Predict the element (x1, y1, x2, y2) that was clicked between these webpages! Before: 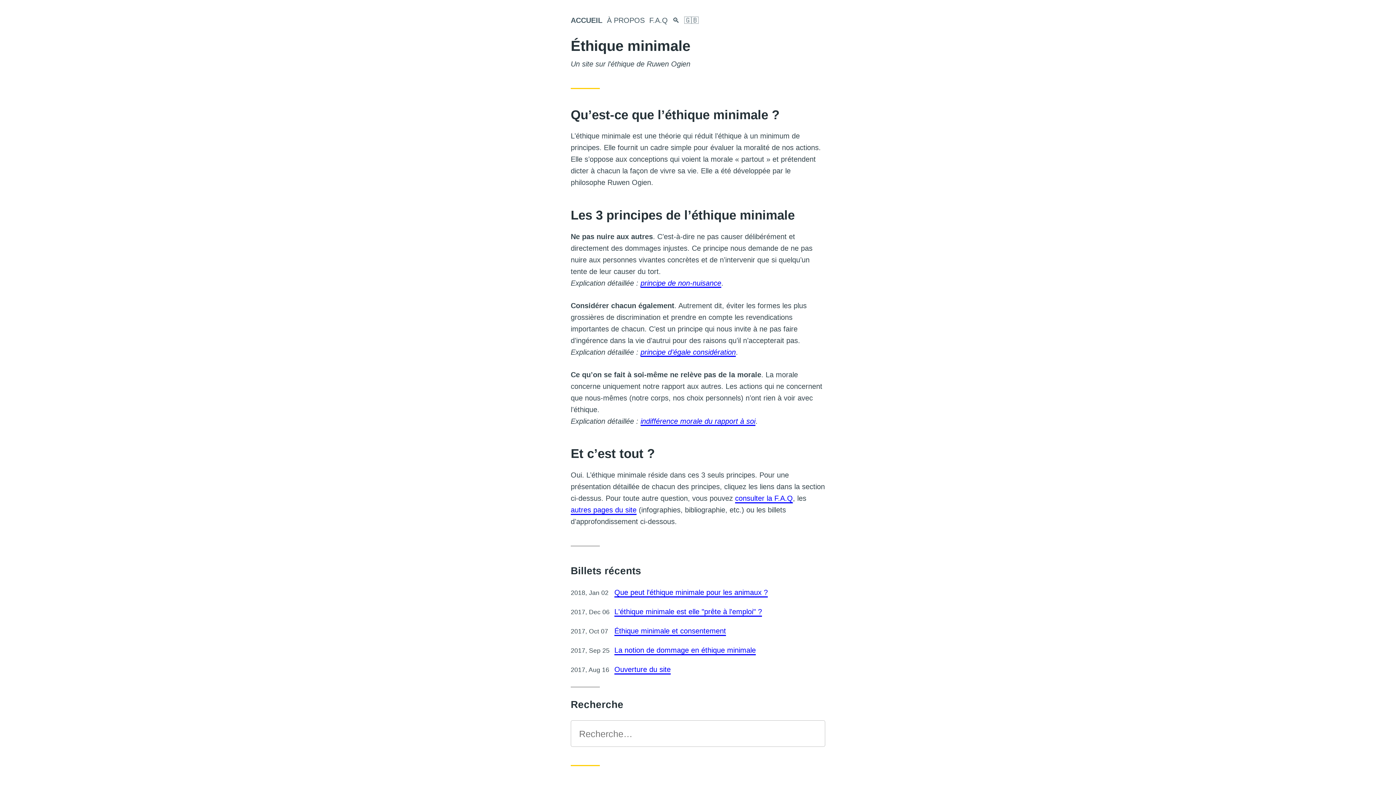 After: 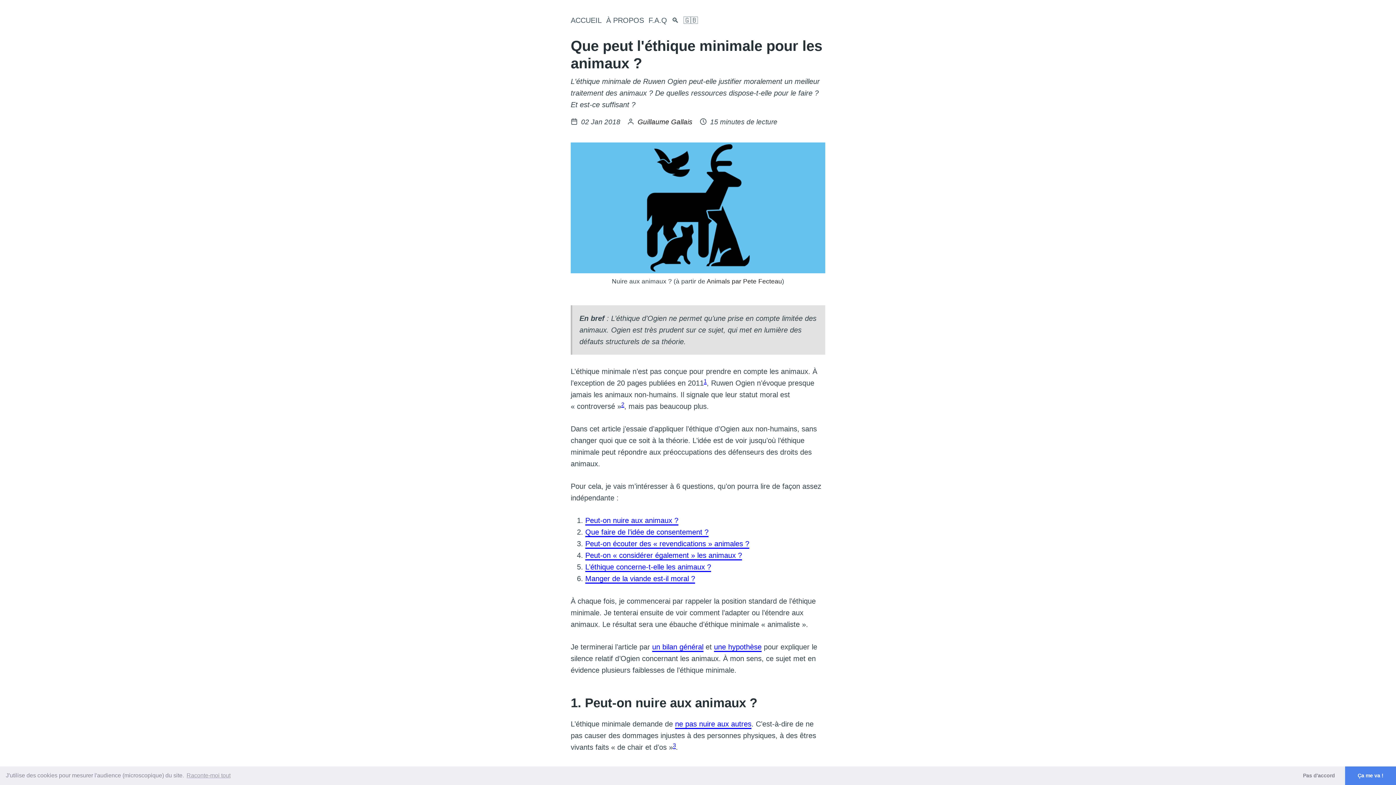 Action: bbox: (614, 588, 768, 597) label: Que peut l'éthique minimale pour les animaux ?